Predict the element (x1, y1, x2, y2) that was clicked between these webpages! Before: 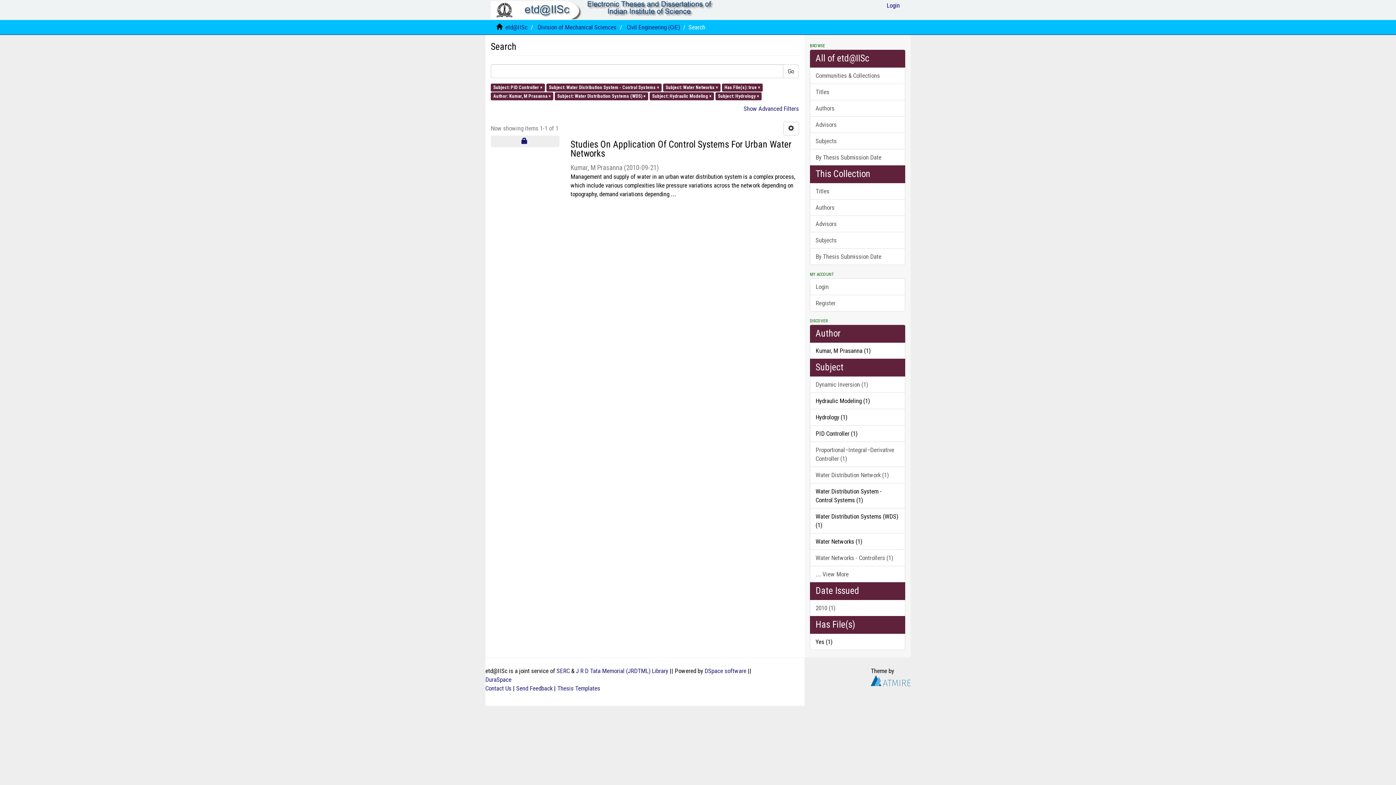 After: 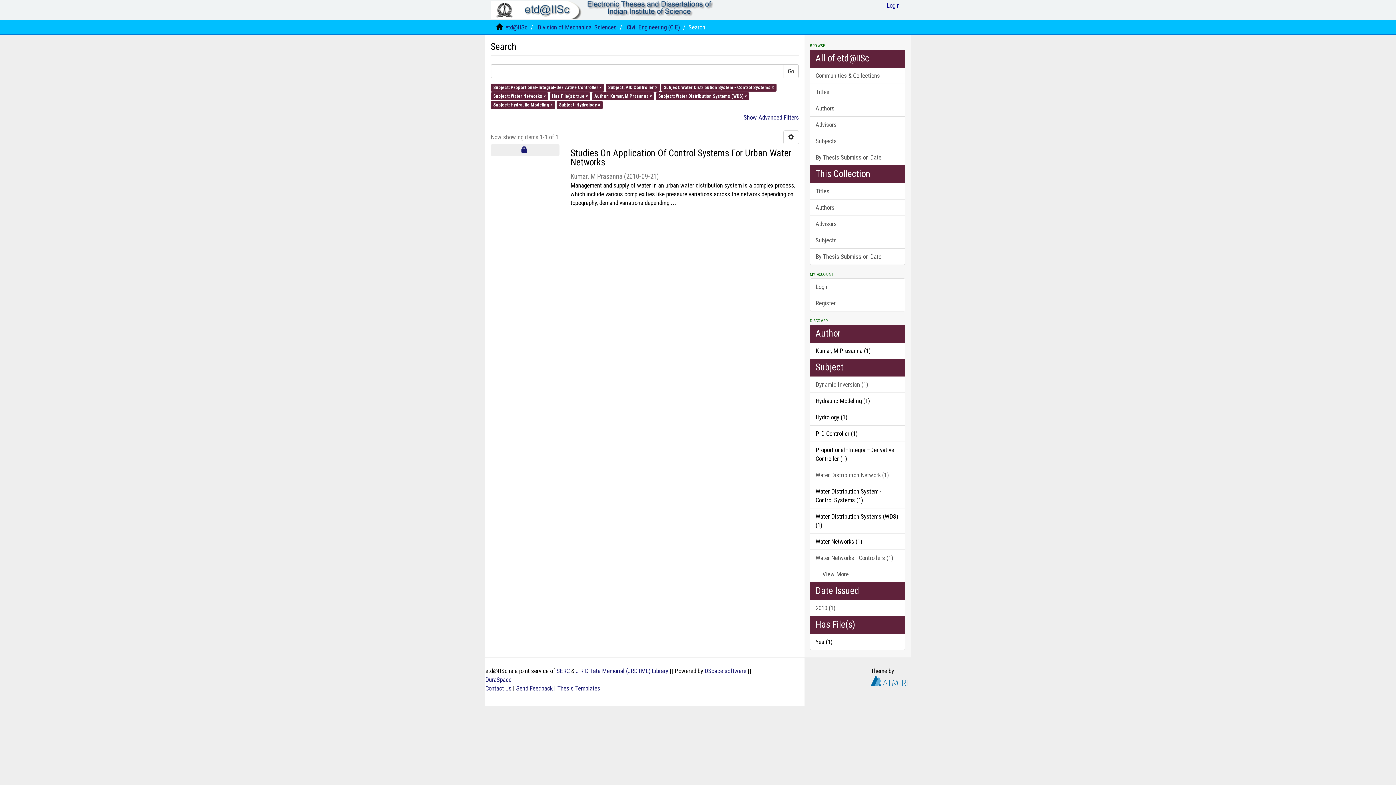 Action: bbox: (810, 441, 905, 467) label: Proportional–Integral–Derivative Controller (1)